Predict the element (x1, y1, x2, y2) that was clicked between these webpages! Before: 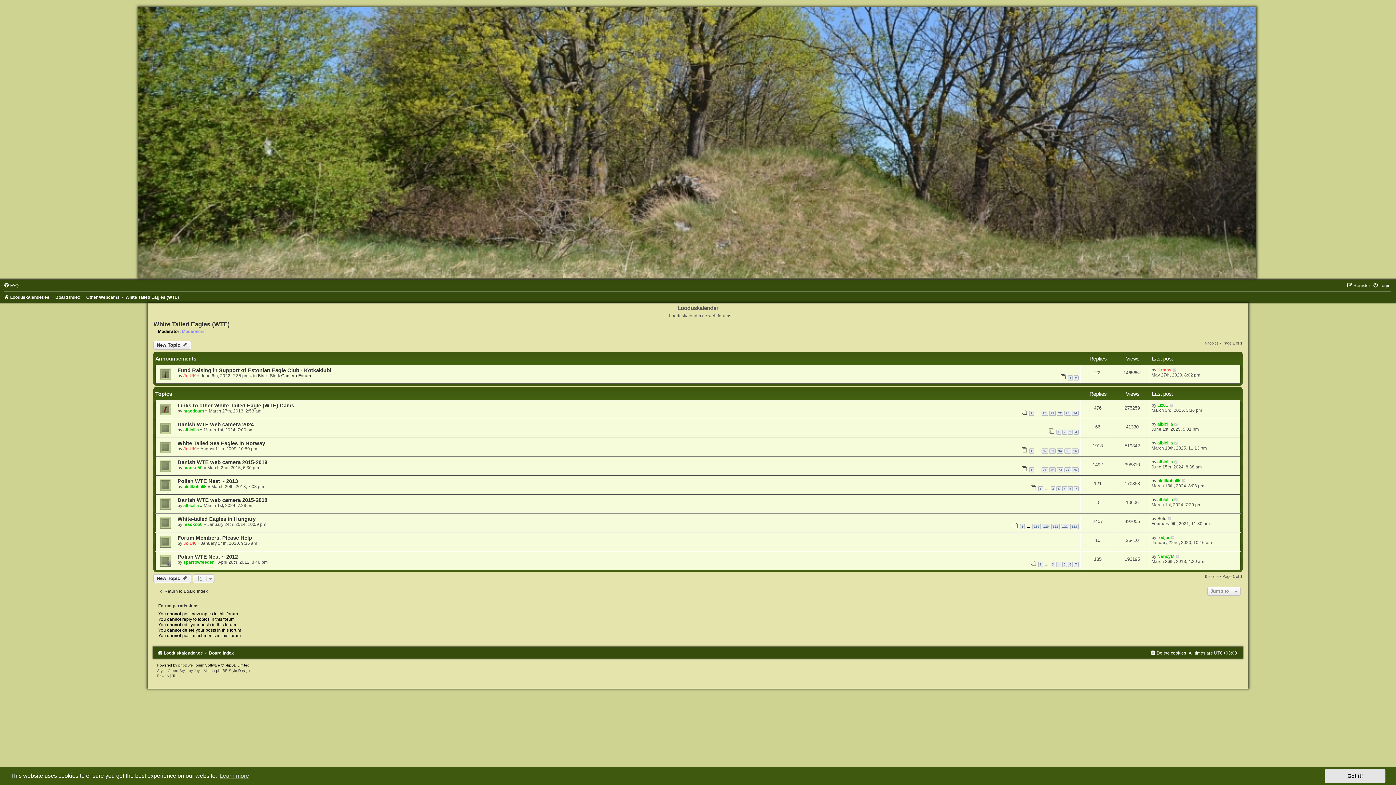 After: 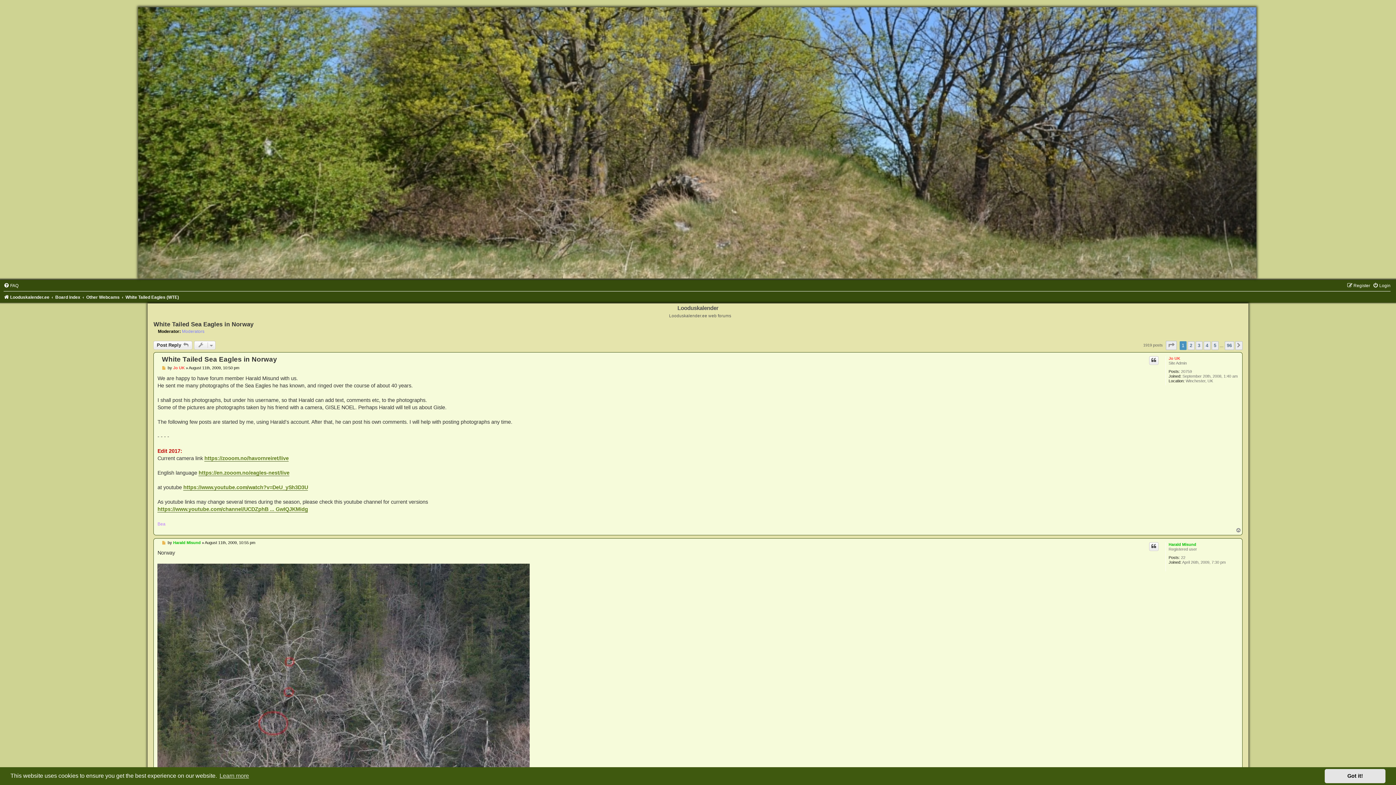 Action: bbox: (177, 440, 265, 446) label: White Tailed Sea Eagles in Norway